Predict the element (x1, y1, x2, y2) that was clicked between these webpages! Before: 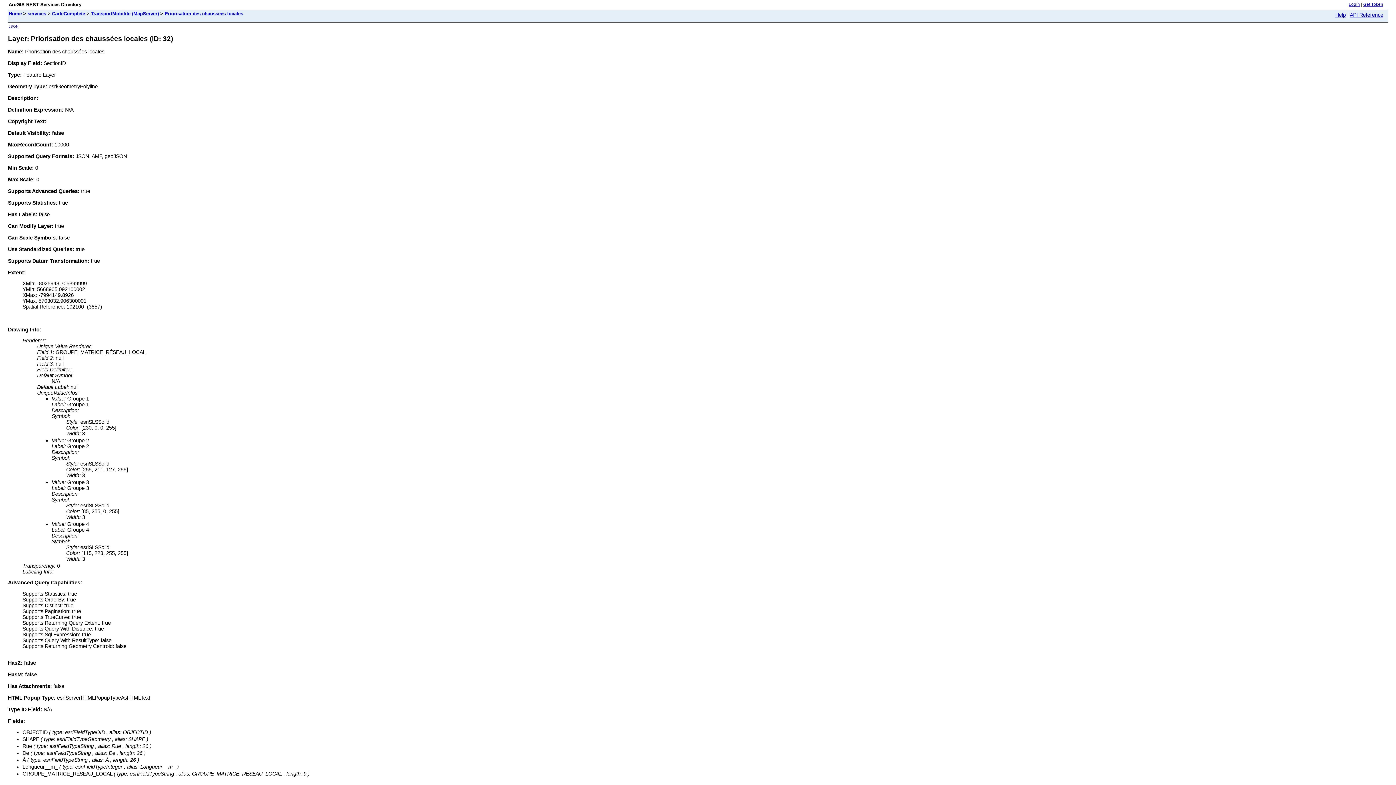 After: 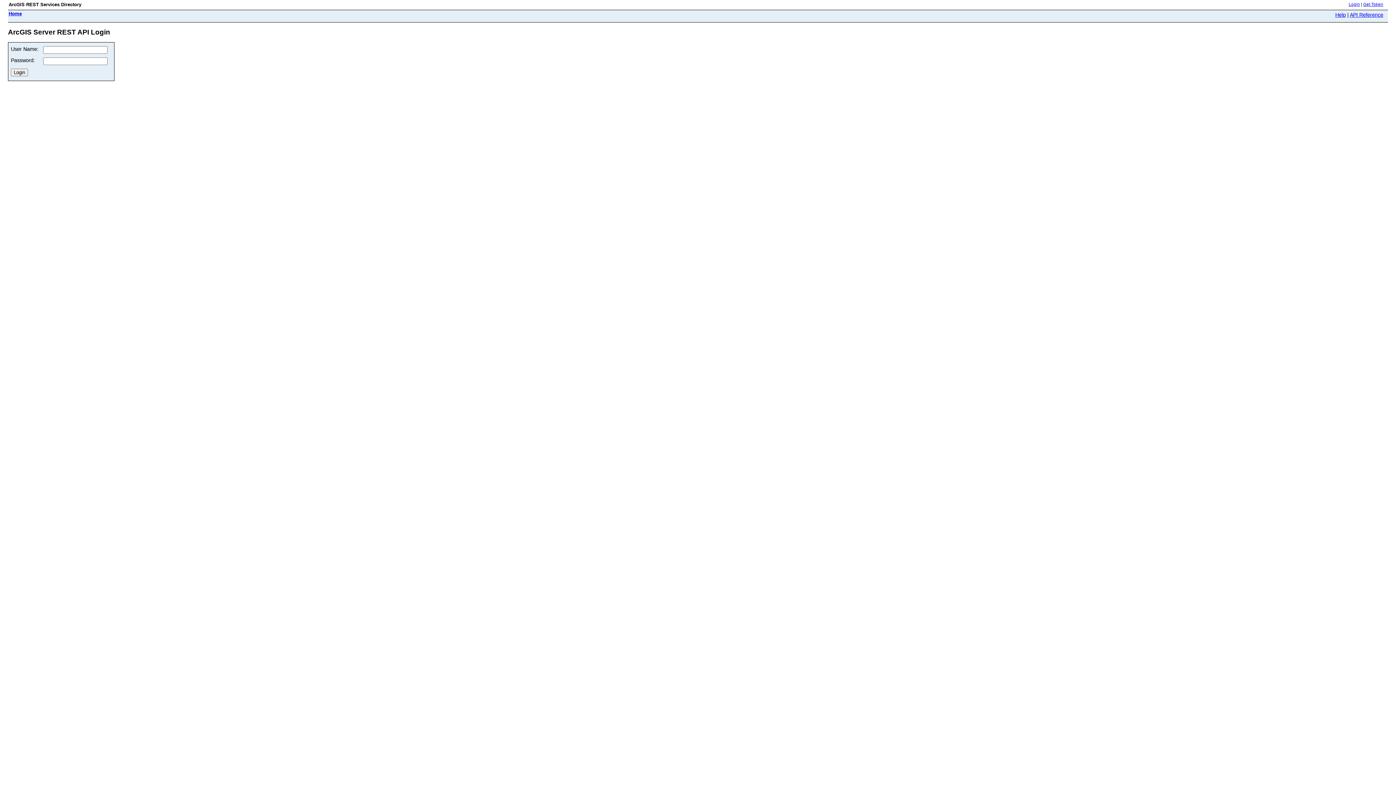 Action: bbox: (1349, 2, 1360, 6) label: Login